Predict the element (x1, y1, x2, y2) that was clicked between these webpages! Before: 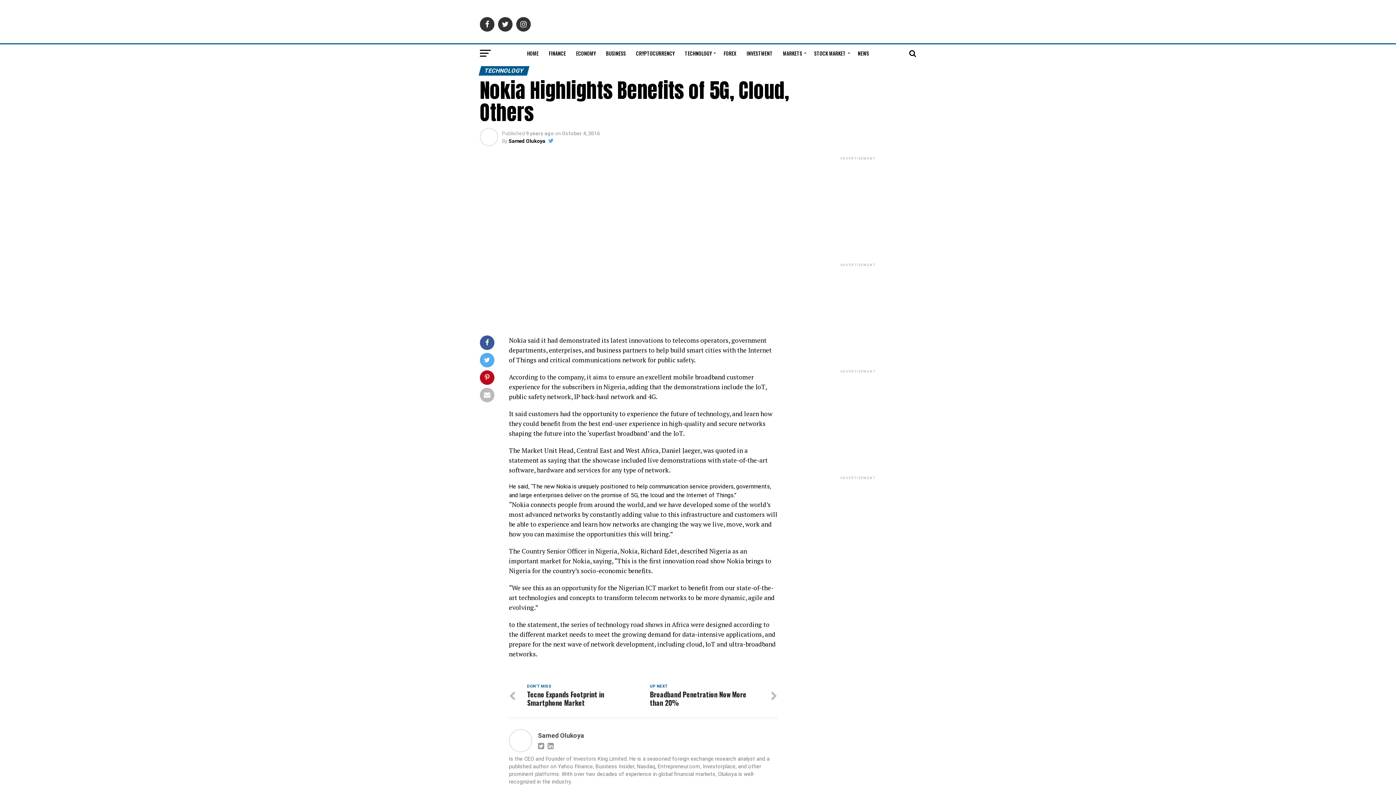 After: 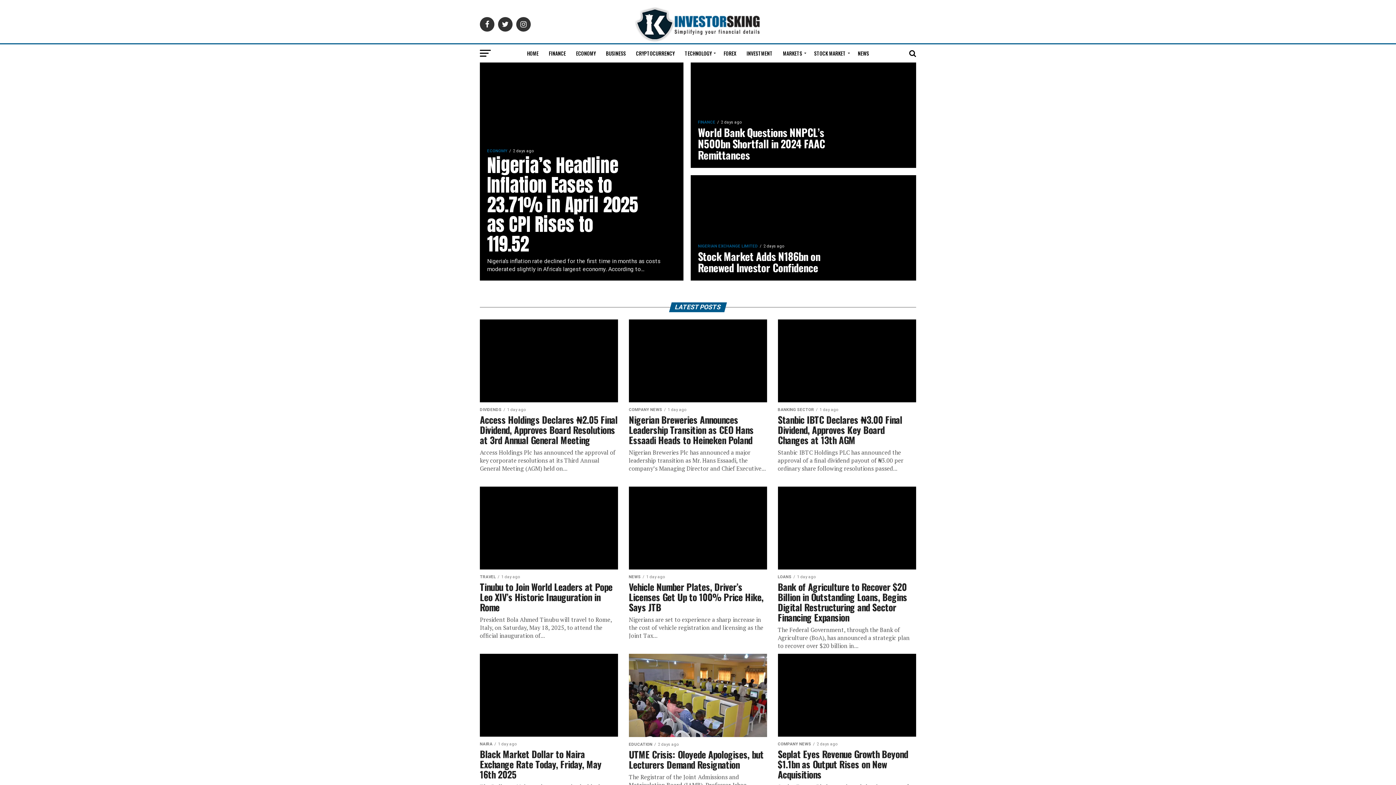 Action: bbox: (634, 37, 761, 44)